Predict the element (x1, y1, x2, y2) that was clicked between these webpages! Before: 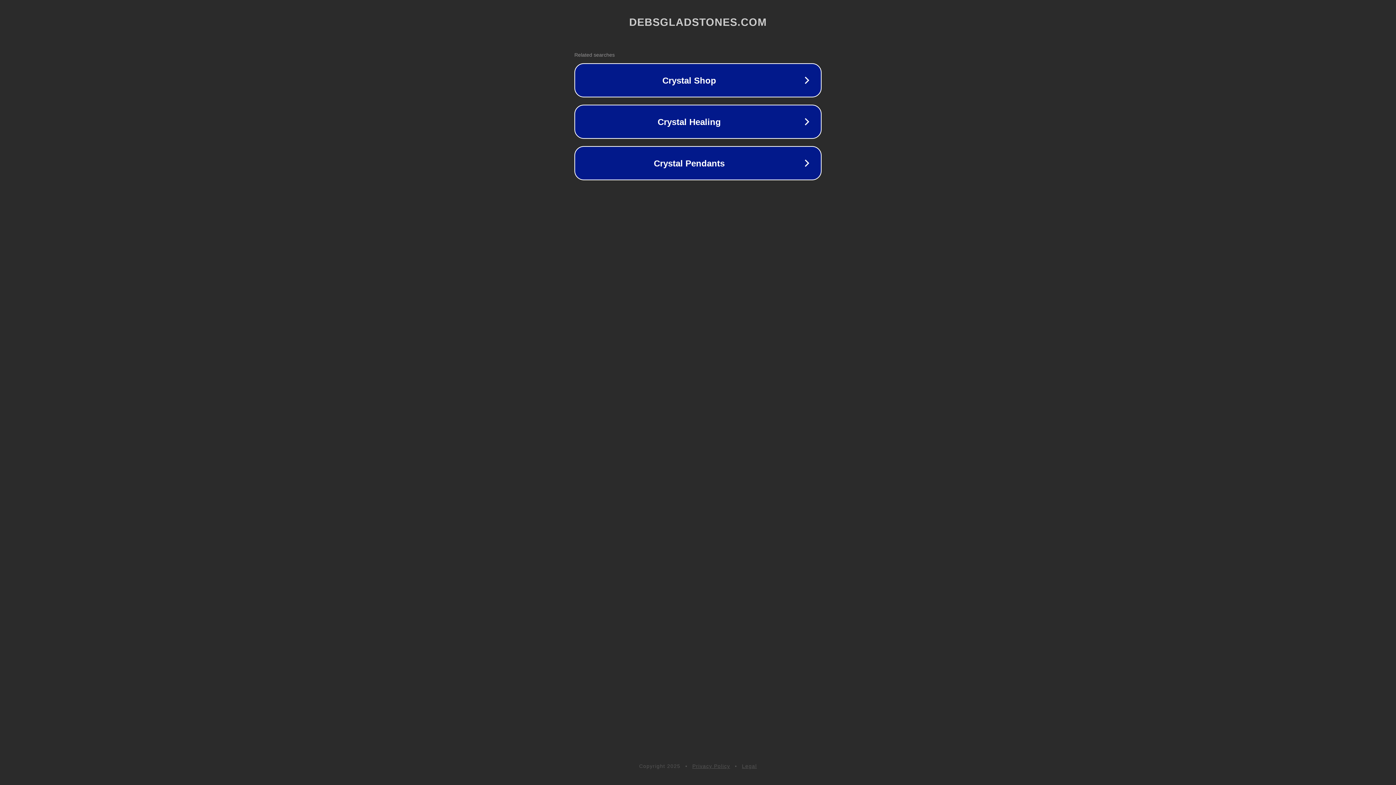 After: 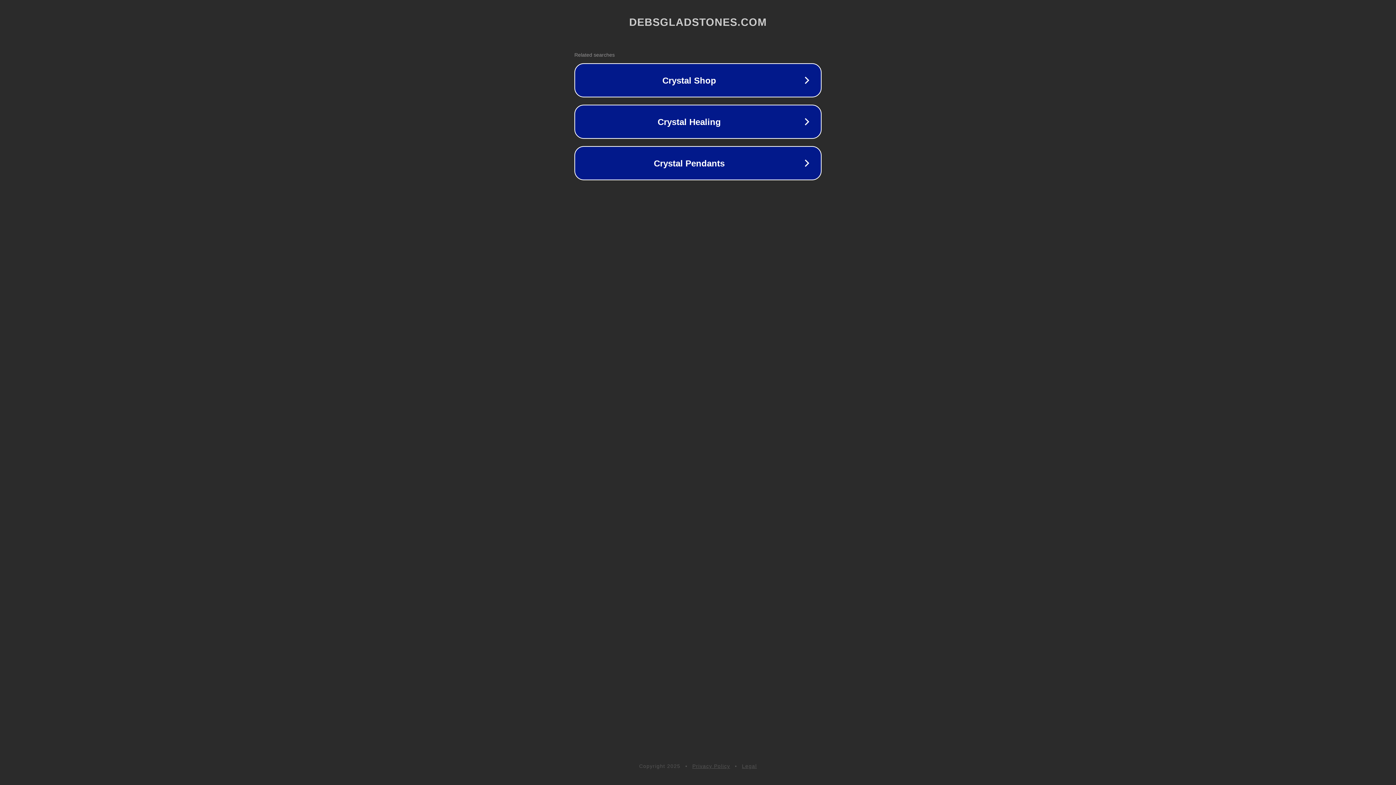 Action: bbox: (692, 763, 730, 769) label: Privacy Policy